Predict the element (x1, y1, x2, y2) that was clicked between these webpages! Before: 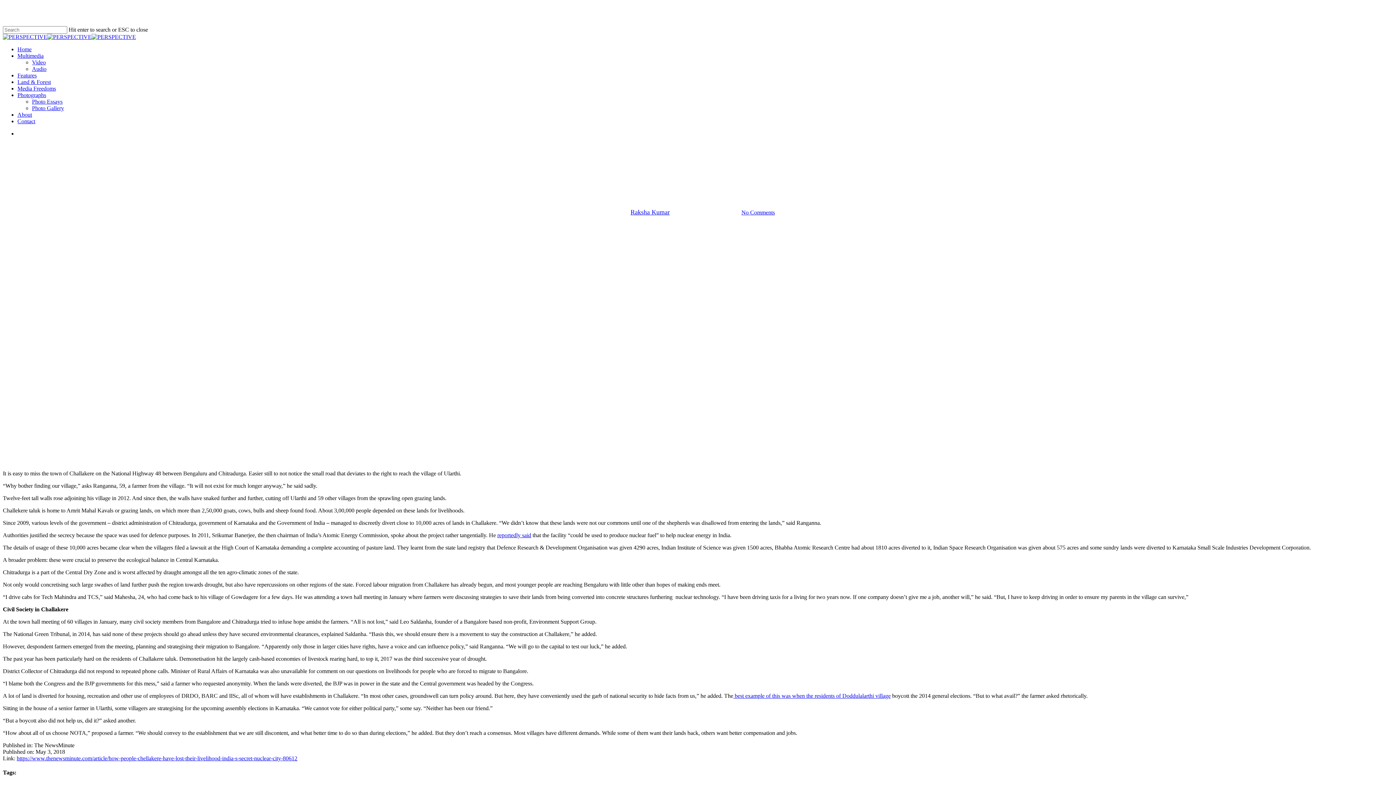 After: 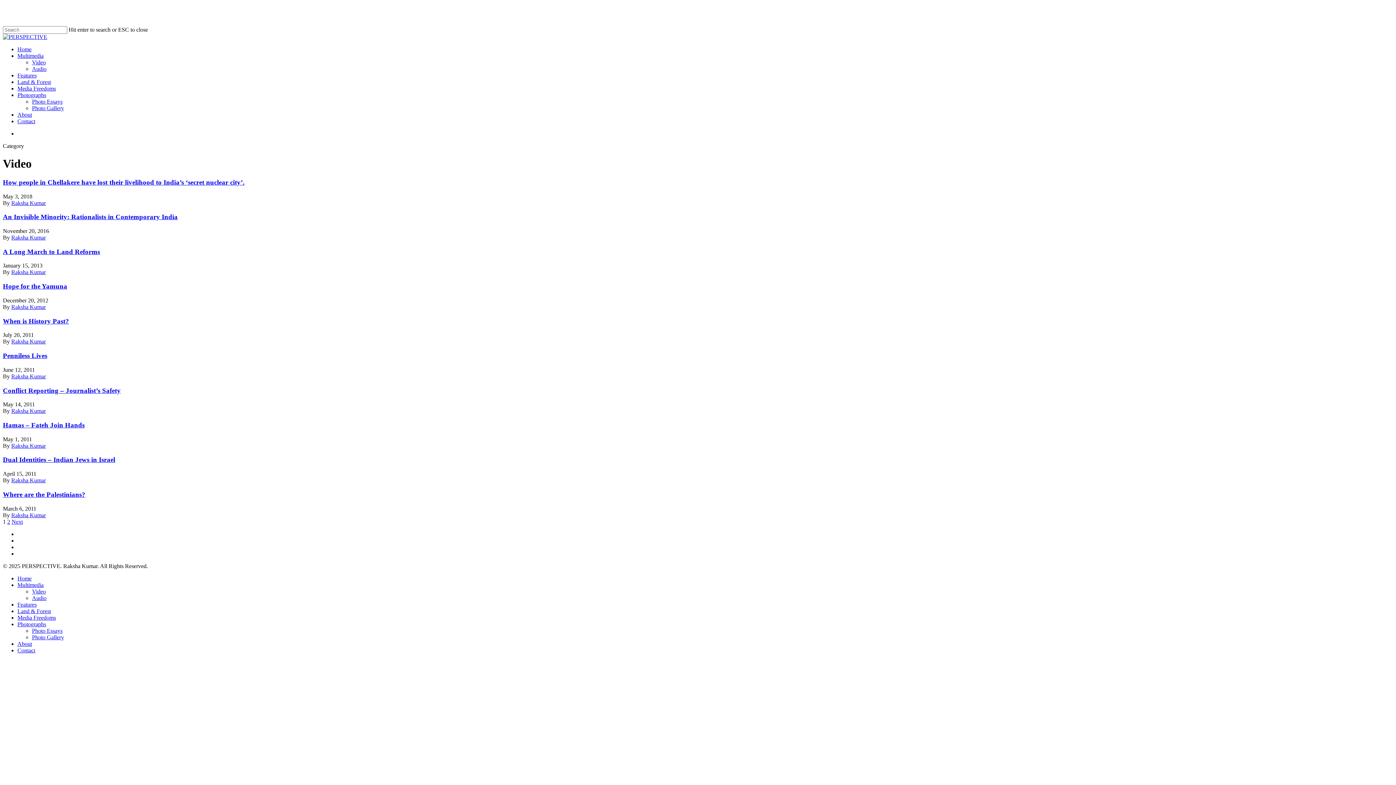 Action: bbox: (687, 169, 708, 180) label: Video